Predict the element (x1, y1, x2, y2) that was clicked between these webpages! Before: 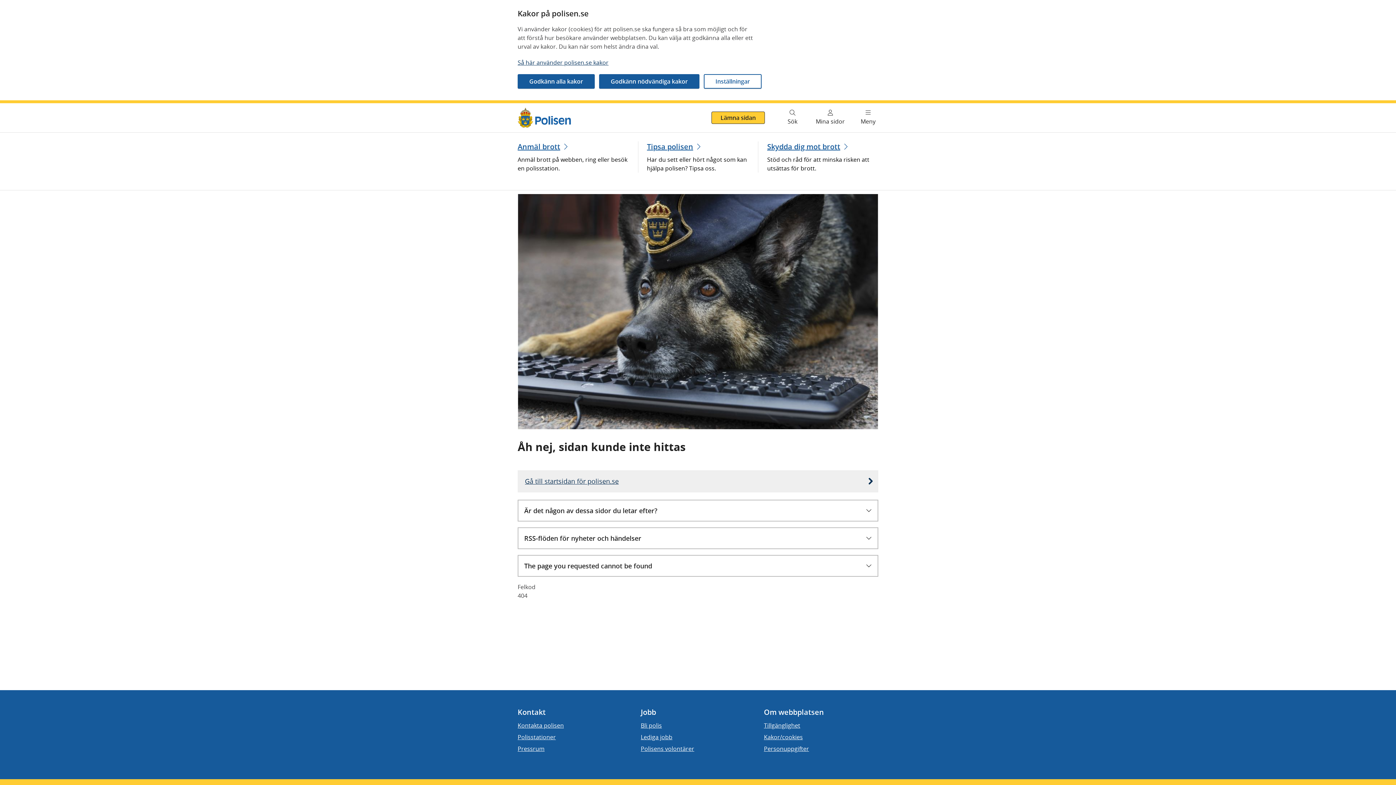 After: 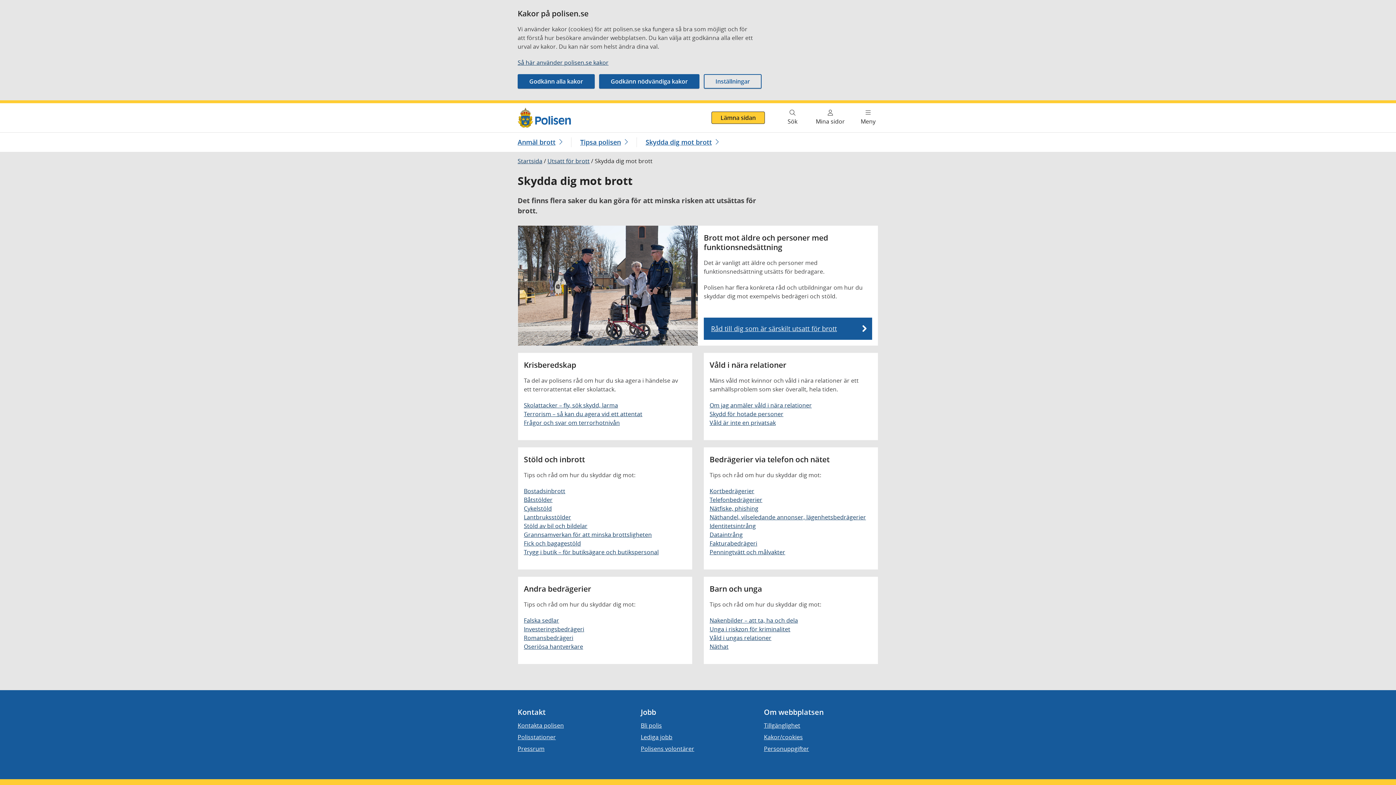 Action: bbox: (767, 141, 878, 152) label: Skydda dig mot brott